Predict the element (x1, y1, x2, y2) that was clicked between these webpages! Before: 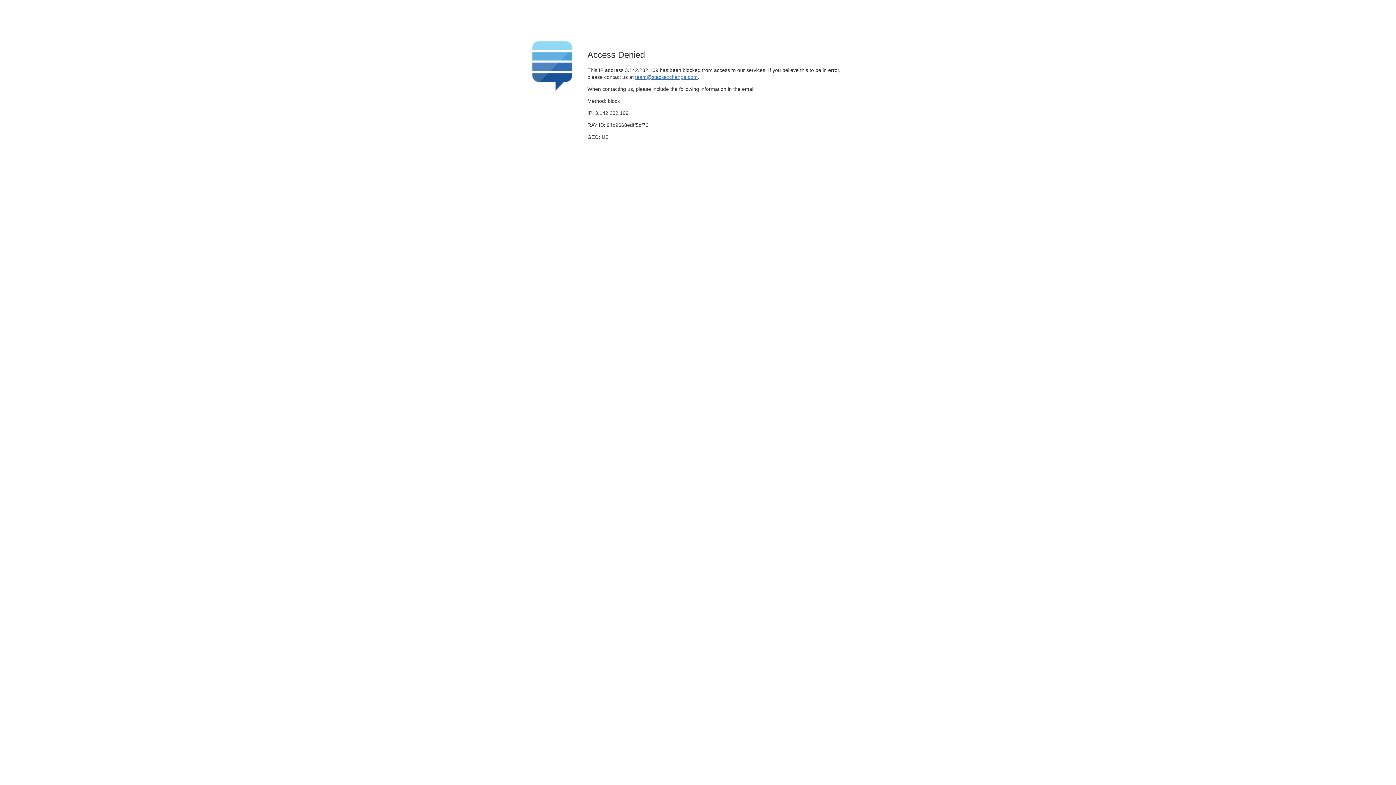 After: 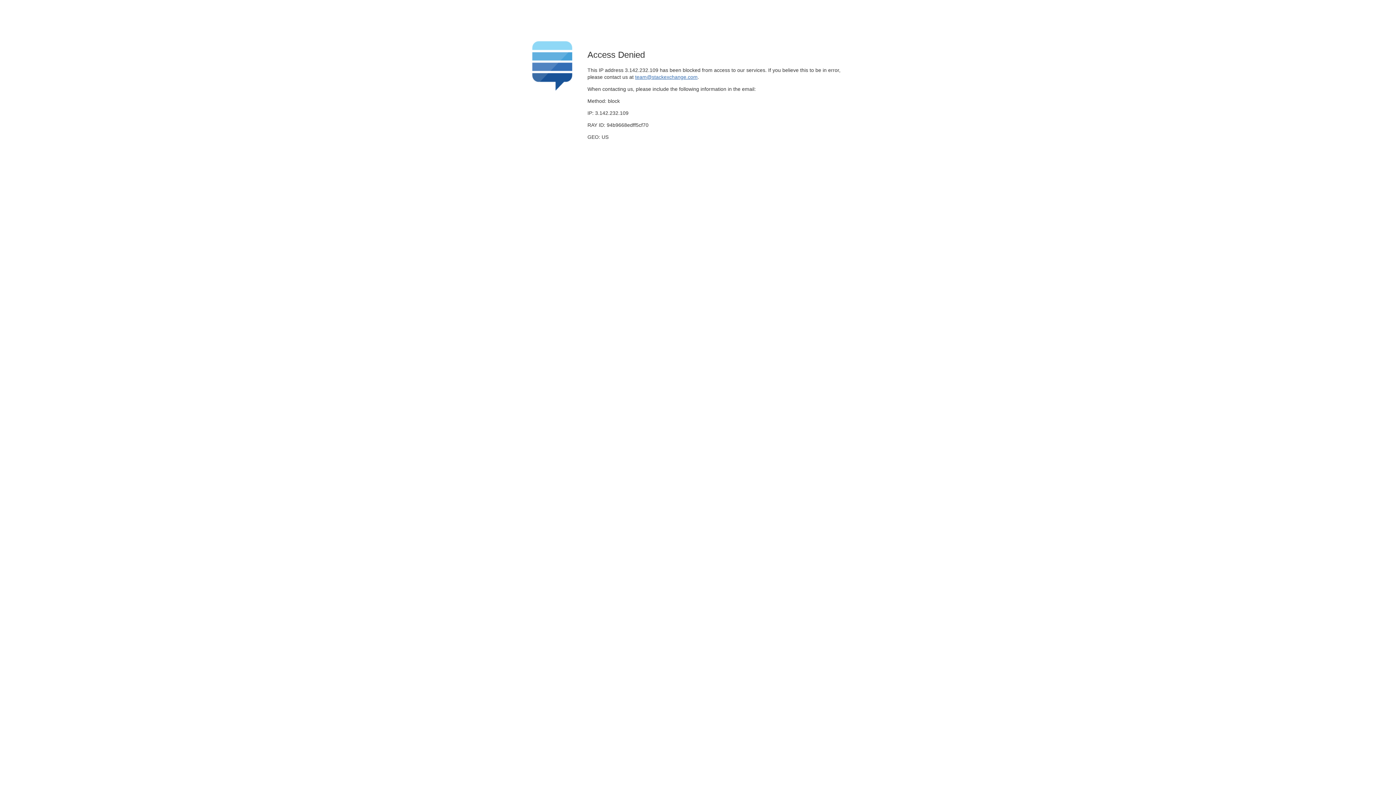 Action: bbox: (635, 74, 697, 79) label: team@stackexchange.com